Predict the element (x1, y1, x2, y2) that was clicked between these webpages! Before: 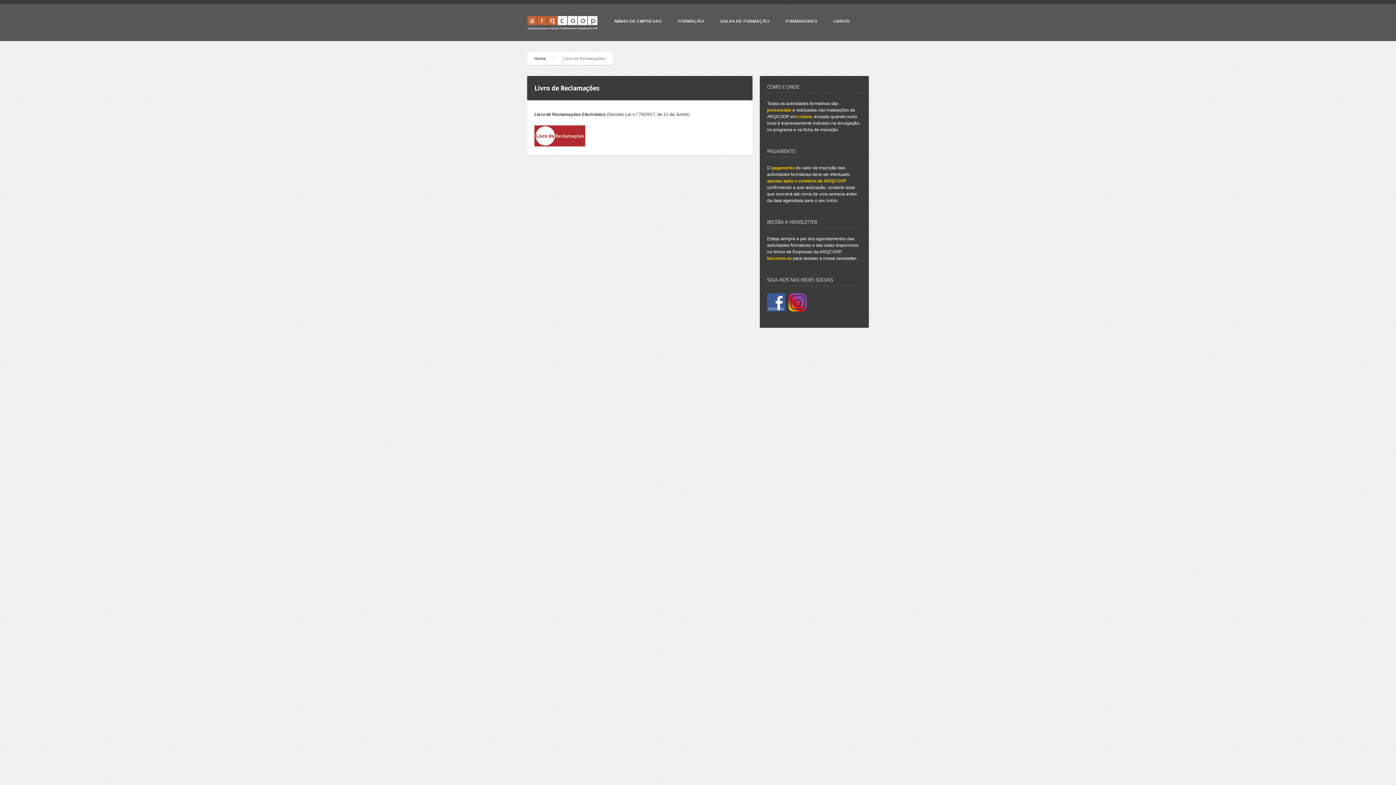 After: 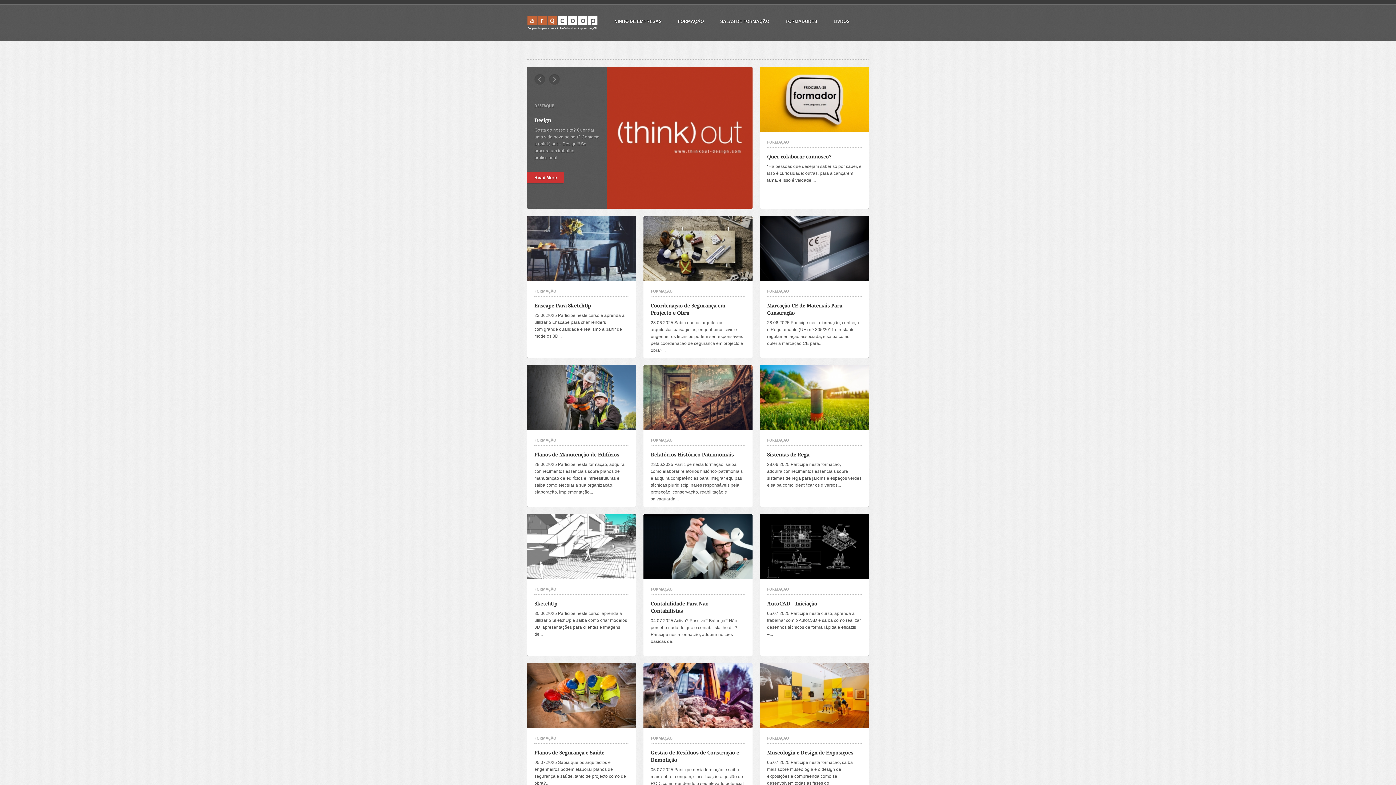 Action: bbox: (527, 22, 607, 32)